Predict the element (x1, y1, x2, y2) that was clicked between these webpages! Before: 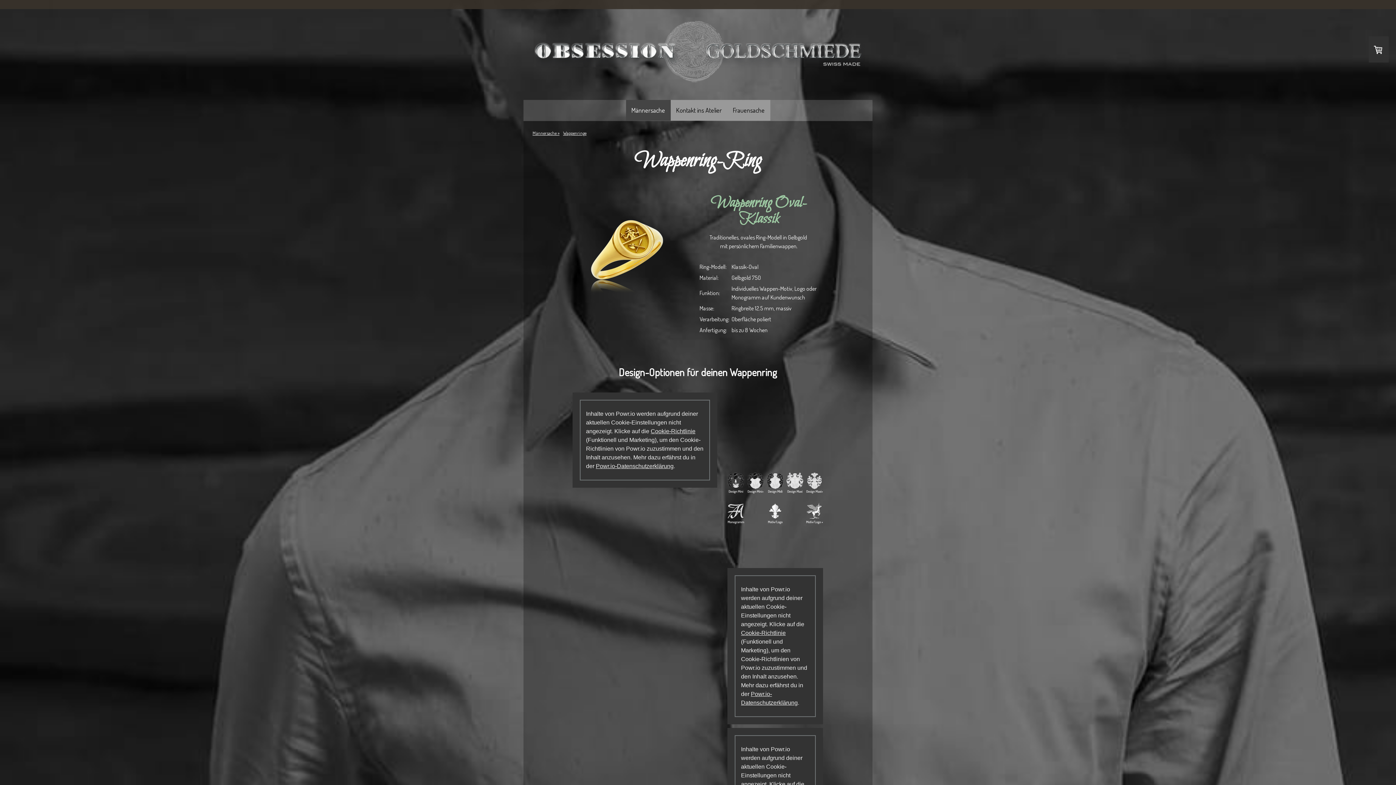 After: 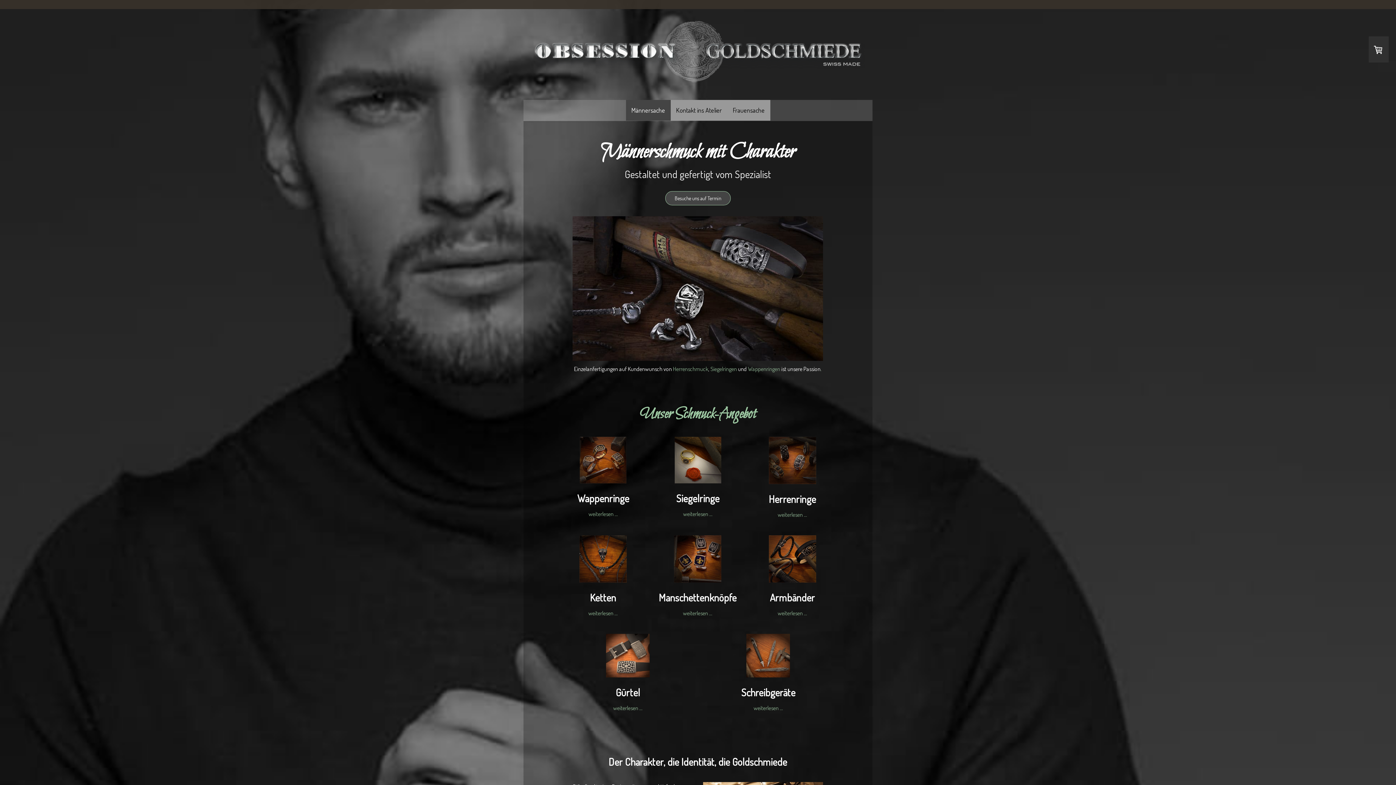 Action: label: Männersache bbox: (626, 100, 670, 120)